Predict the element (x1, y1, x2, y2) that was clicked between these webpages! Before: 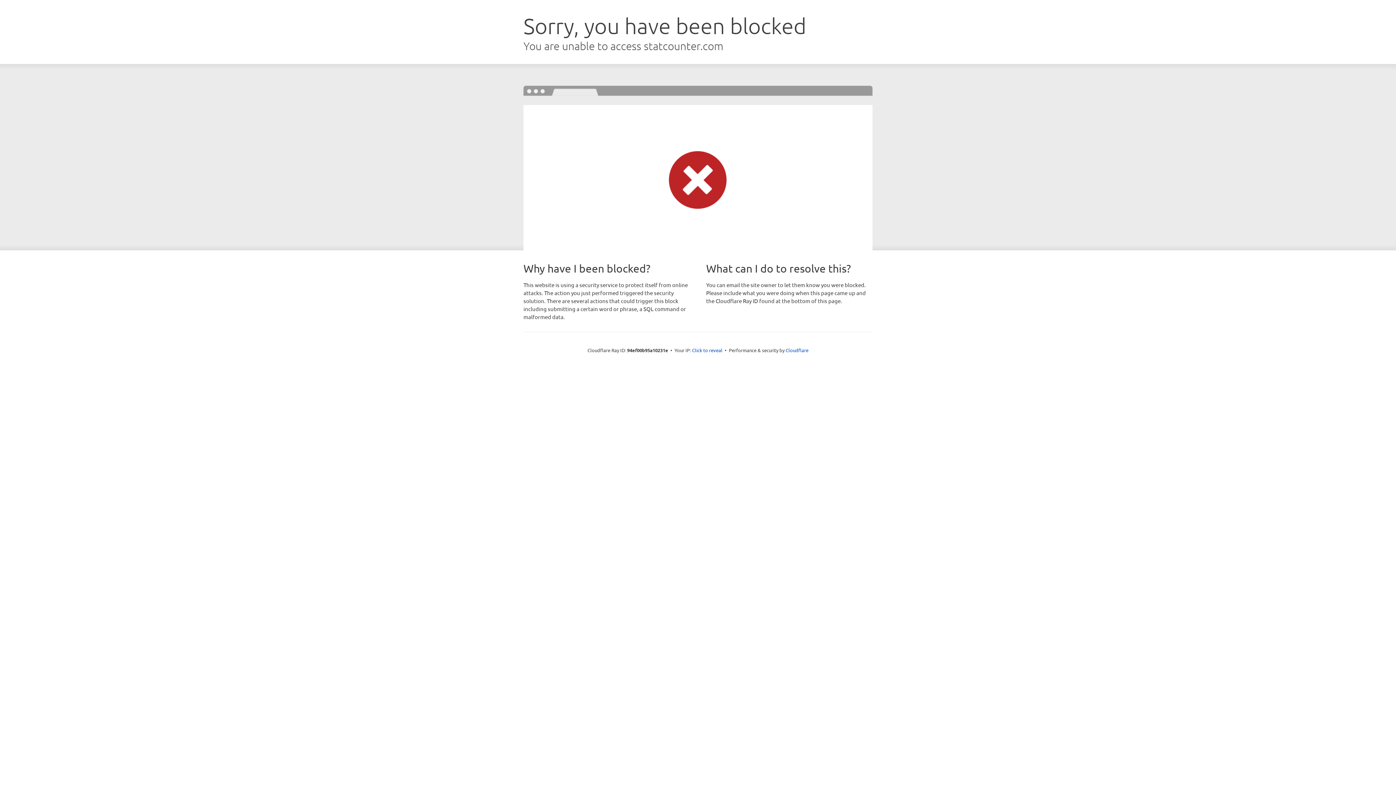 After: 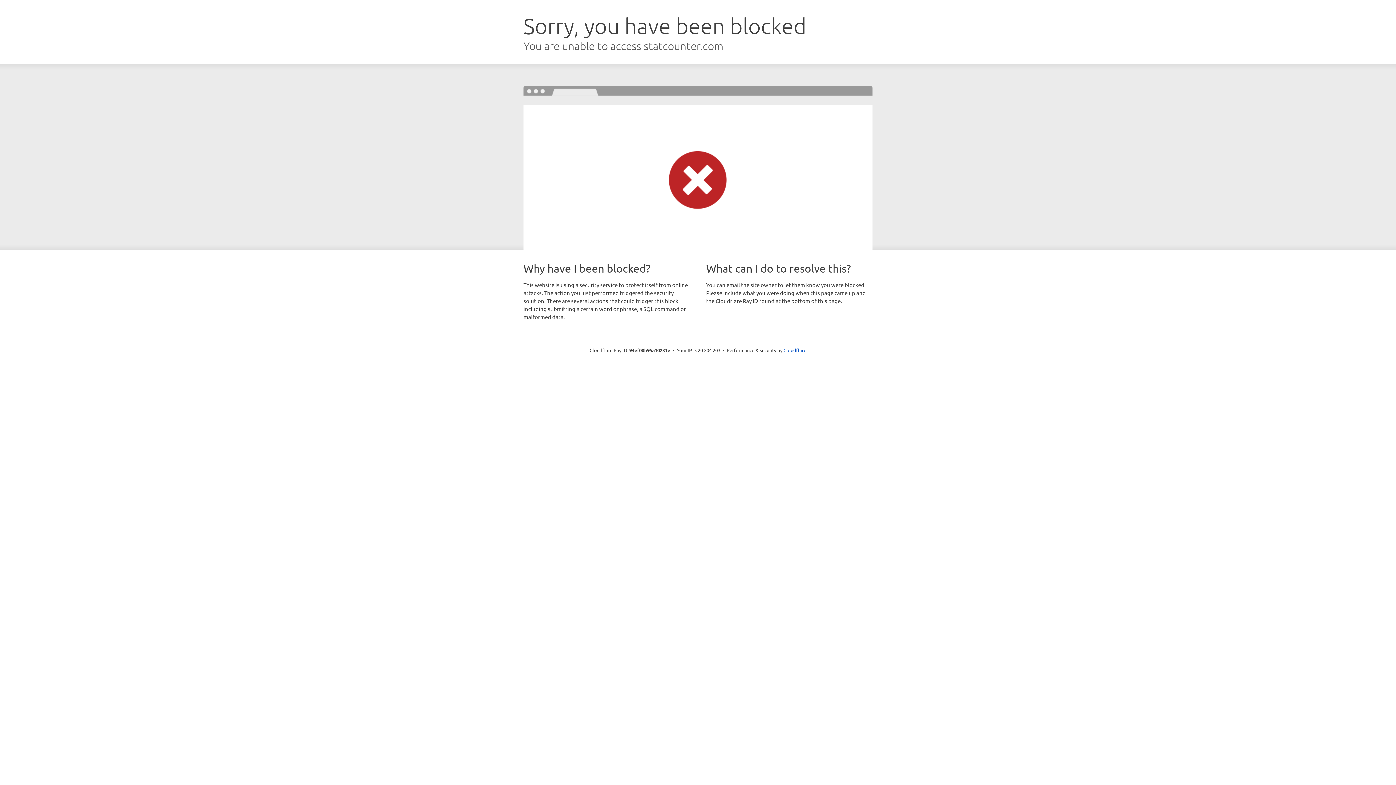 Action: bbox: (692, 346, 722, 353) label: Click to reveal